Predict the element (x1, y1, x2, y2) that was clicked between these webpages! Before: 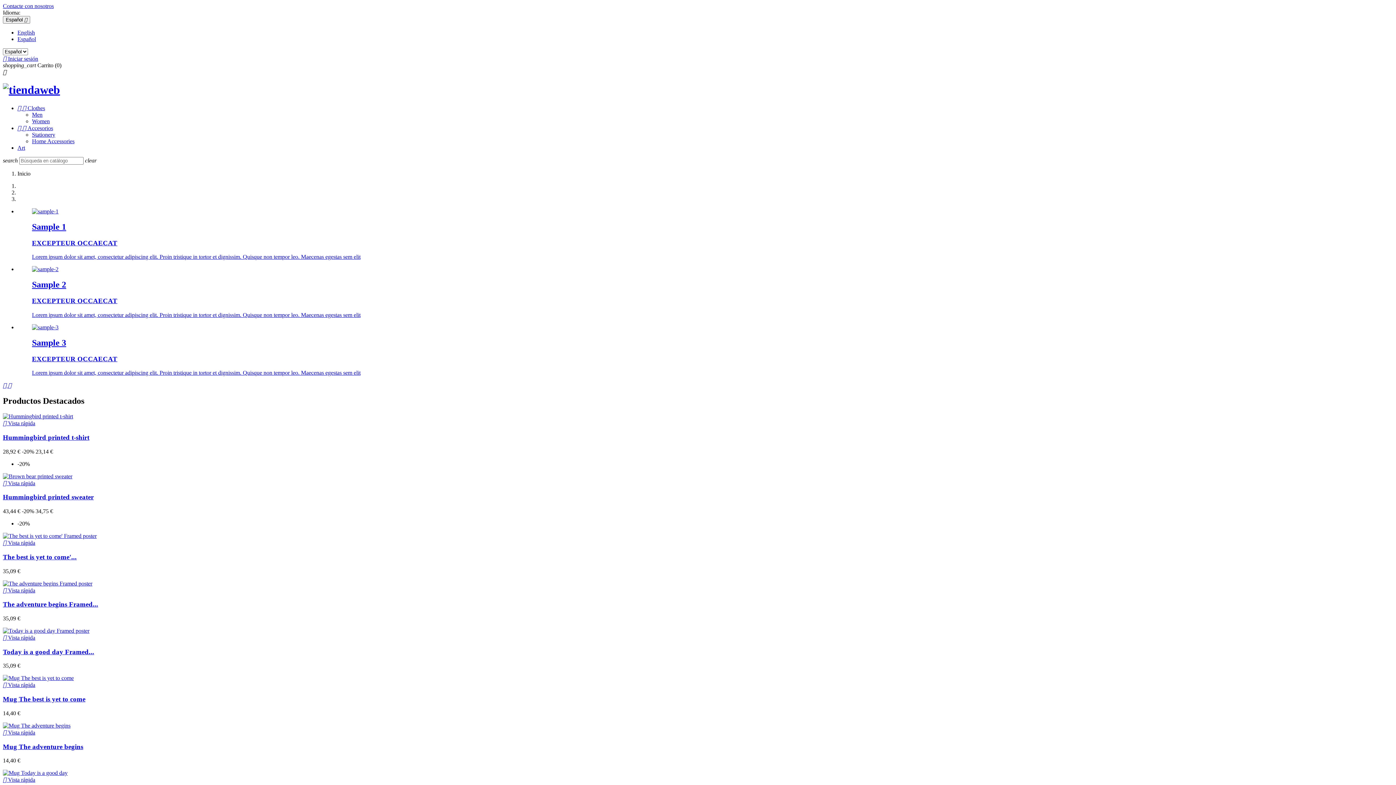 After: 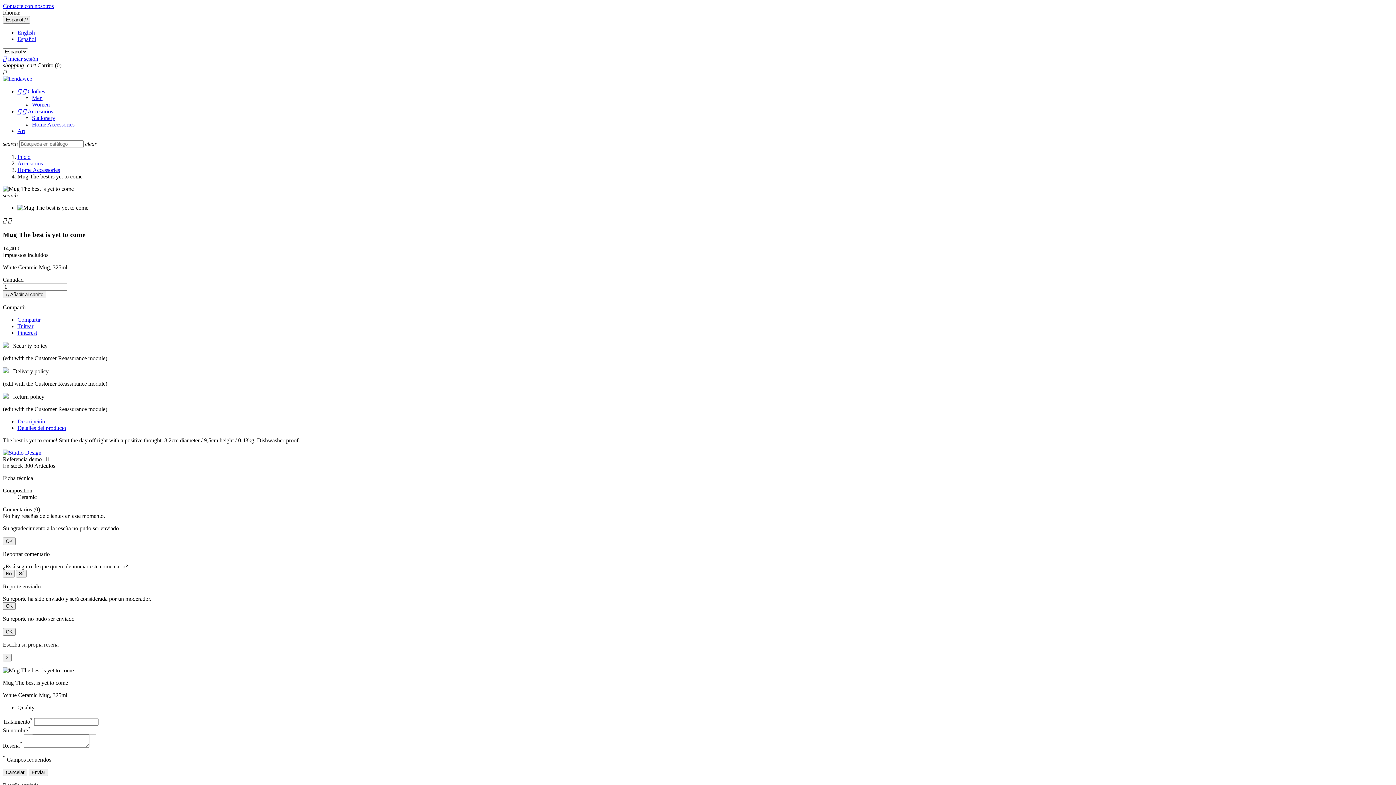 Action: bbox: (2, 695, 85, 703) label: Mug The best is yet to come